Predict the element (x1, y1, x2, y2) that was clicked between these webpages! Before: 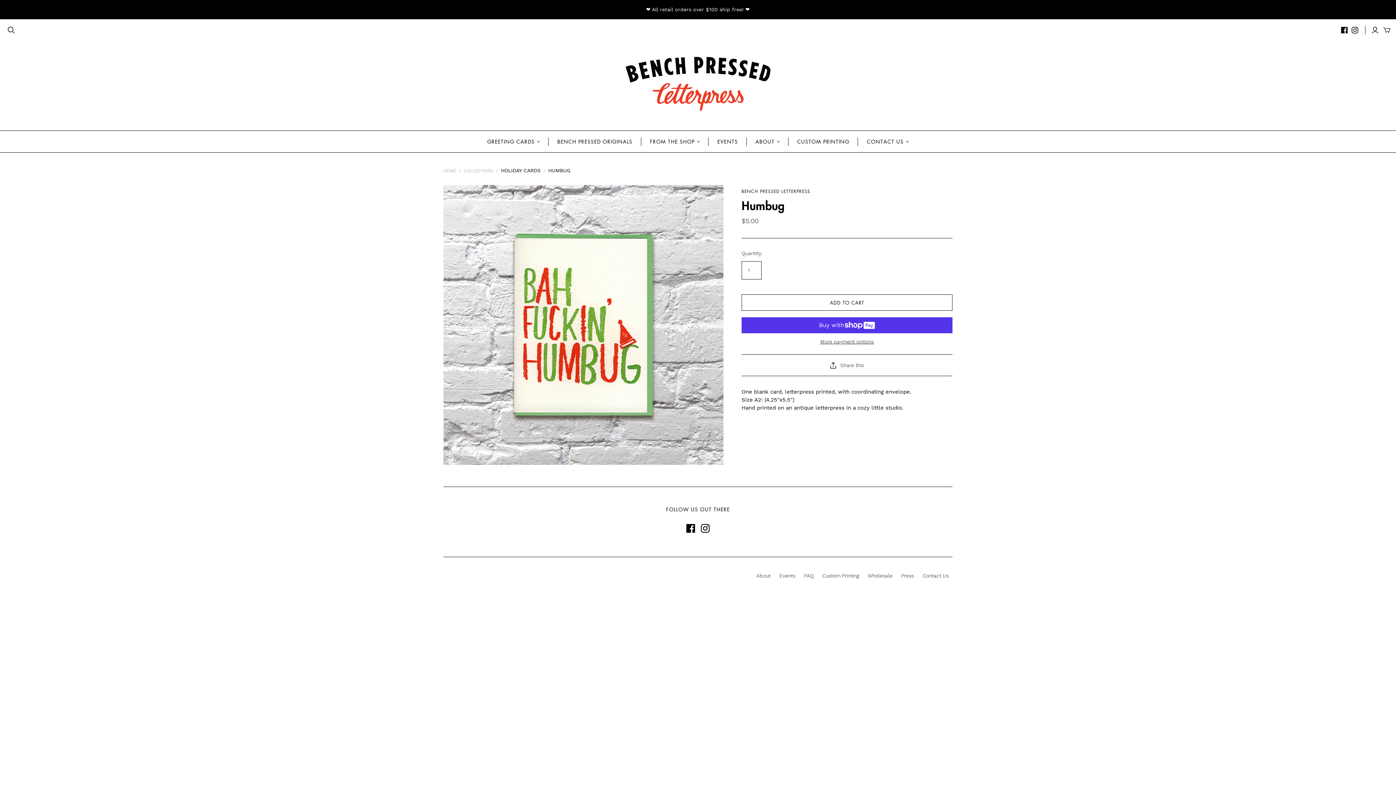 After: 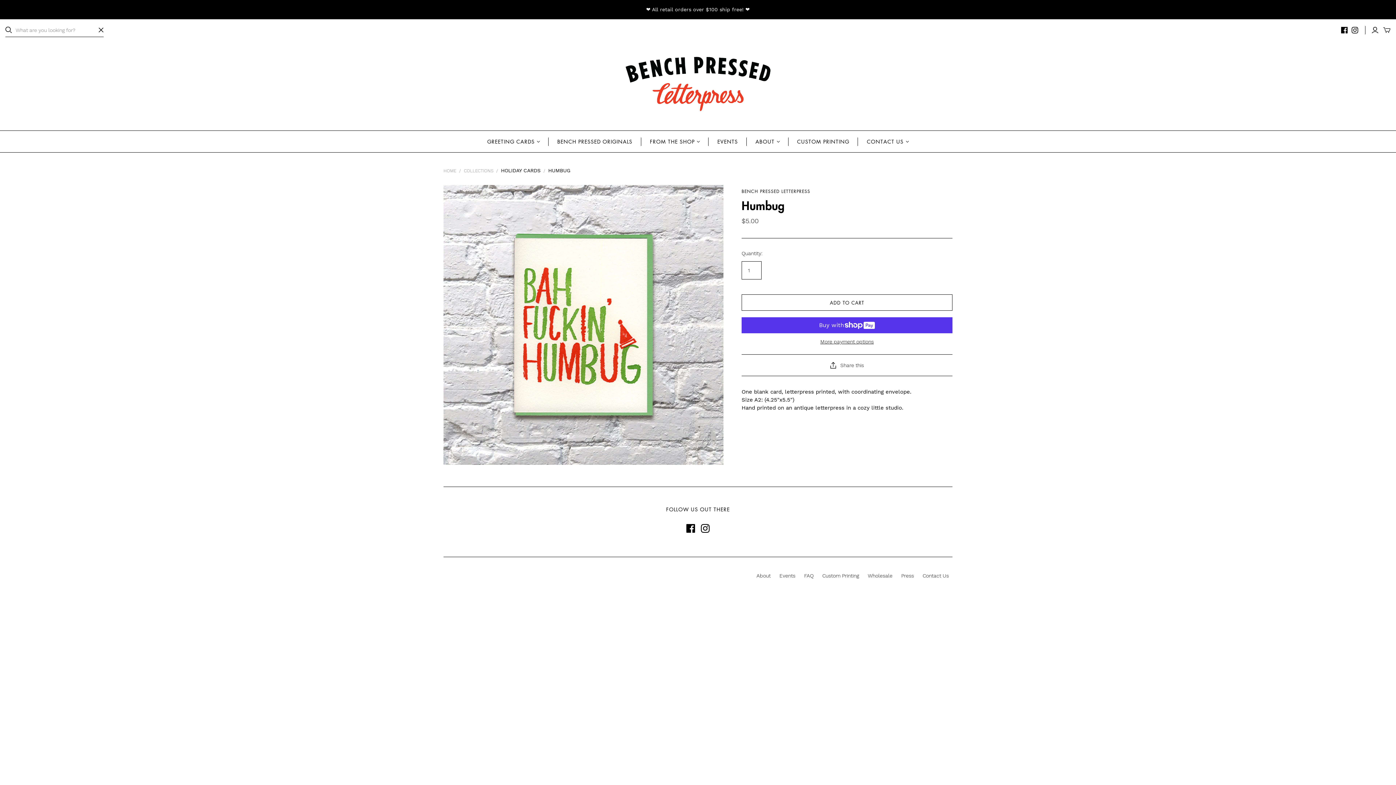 Action: bbox: (7, 26, 14, 33) label: Open search